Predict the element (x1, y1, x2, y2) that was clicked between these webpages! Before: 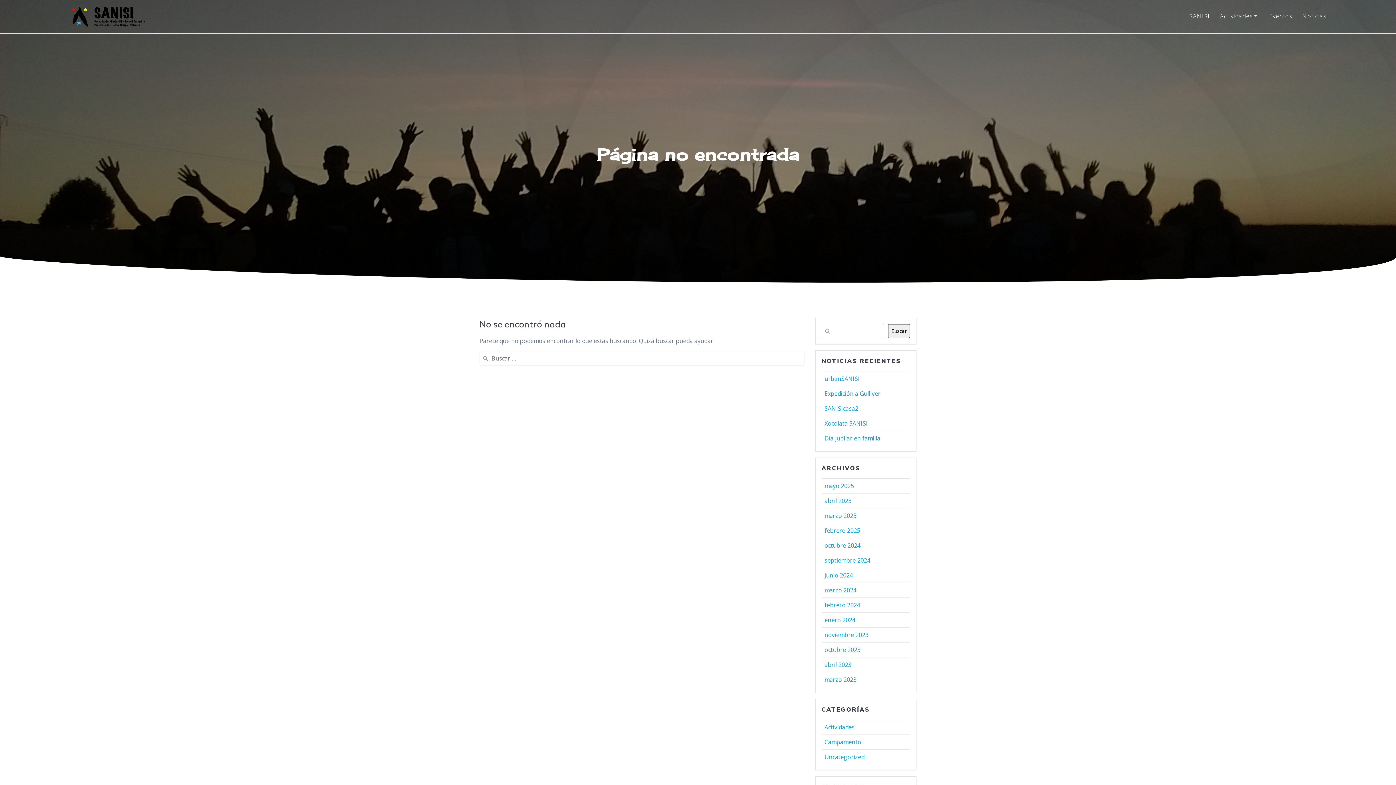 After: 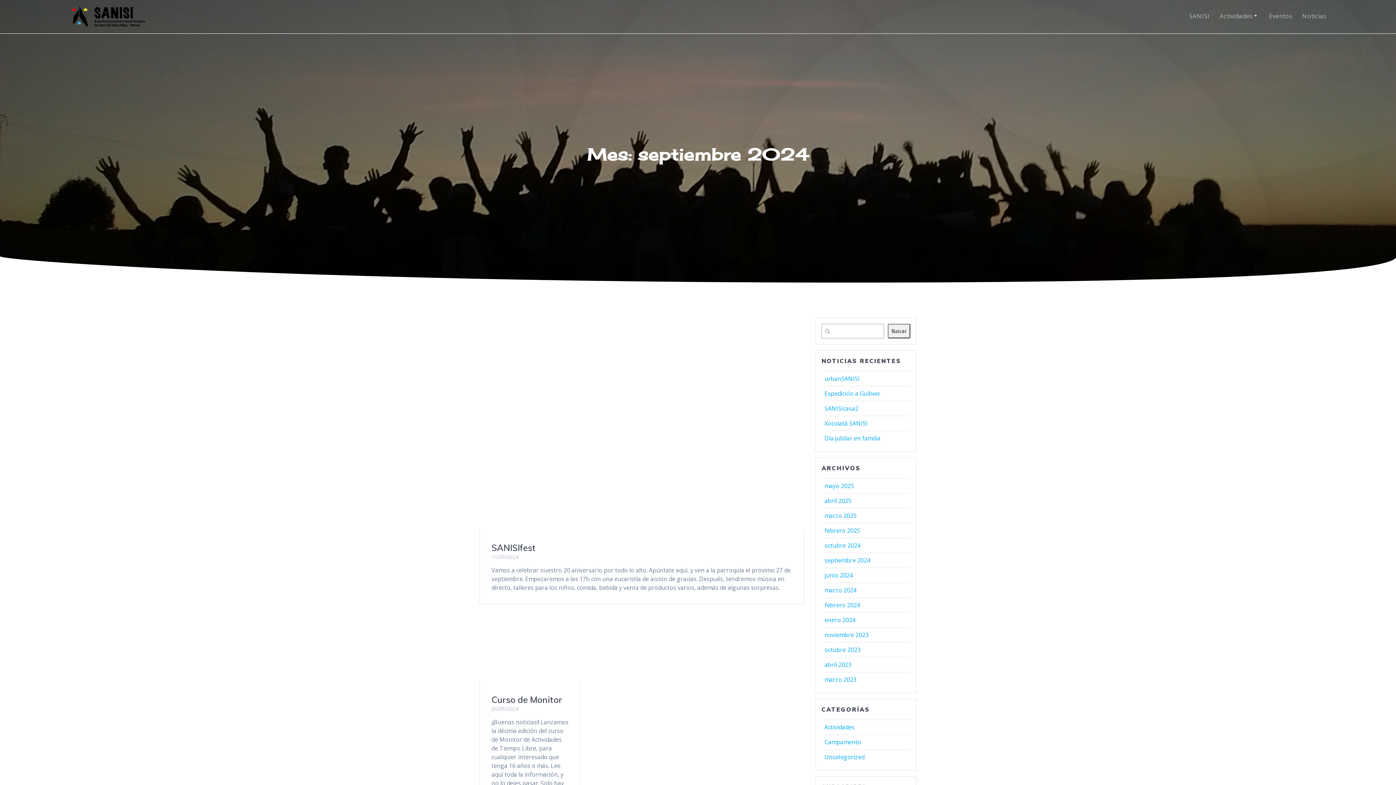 Action: label: septiembre 2024 bbox: (824, 556, 870, 564)